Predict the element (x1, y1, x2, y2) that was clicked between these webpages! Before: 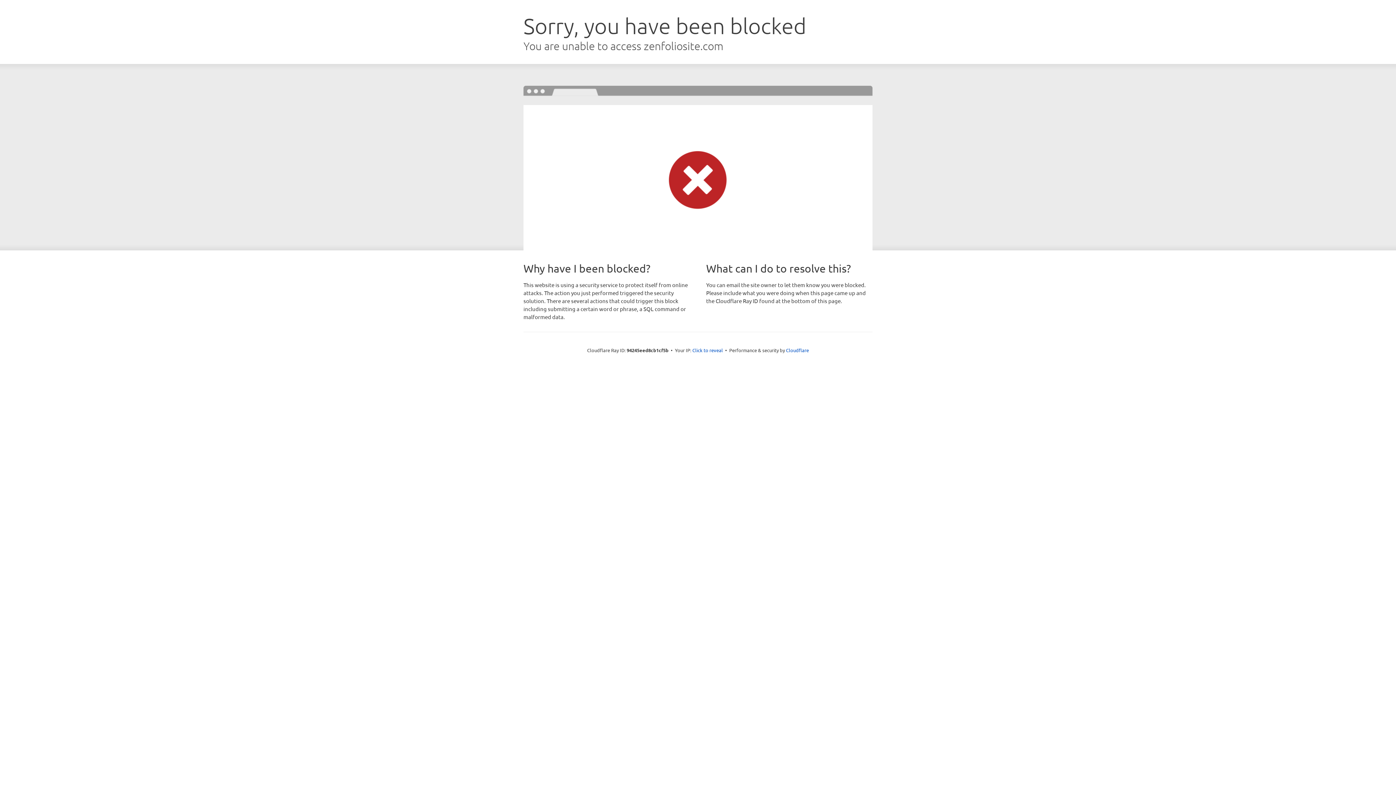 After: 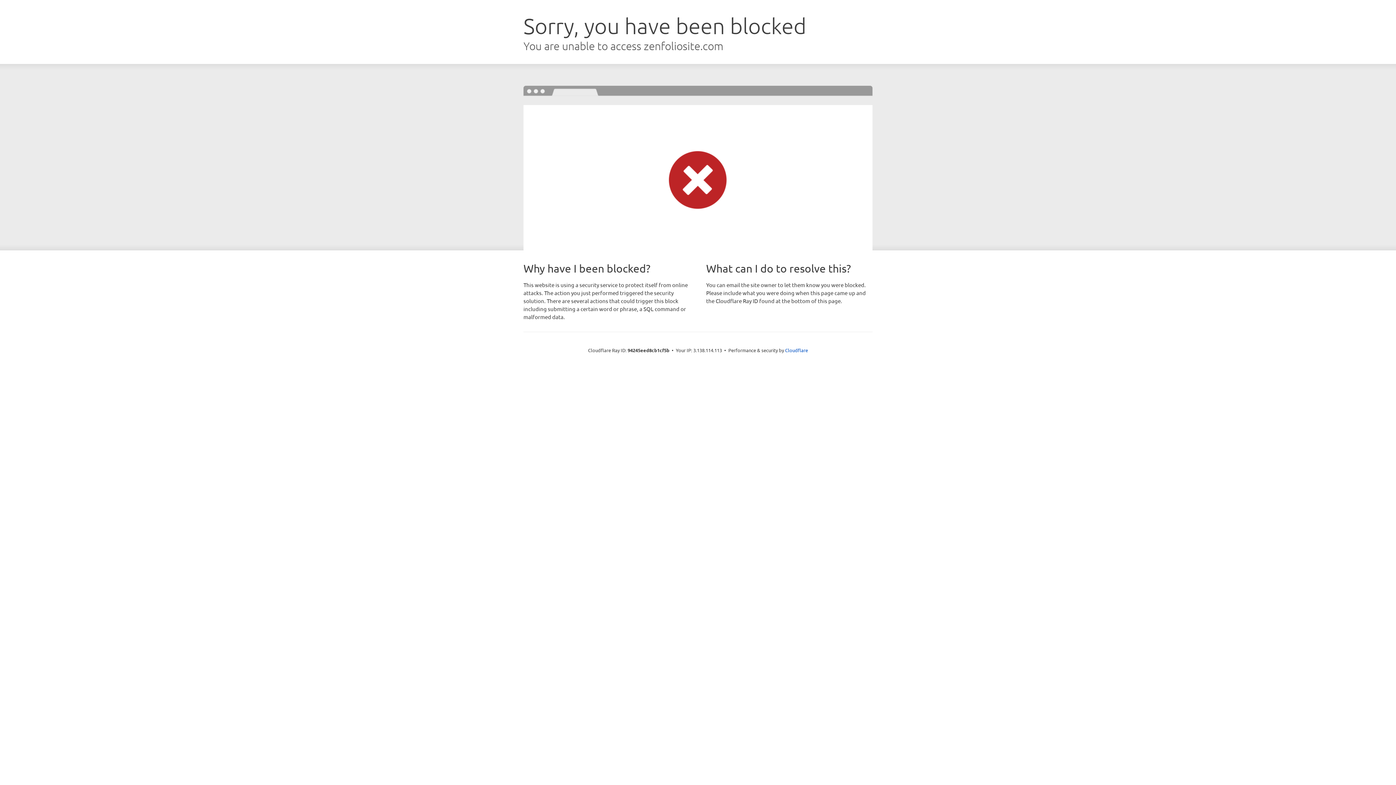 Action: label: Click to reveal bbox: (692, 346, 723, 353)